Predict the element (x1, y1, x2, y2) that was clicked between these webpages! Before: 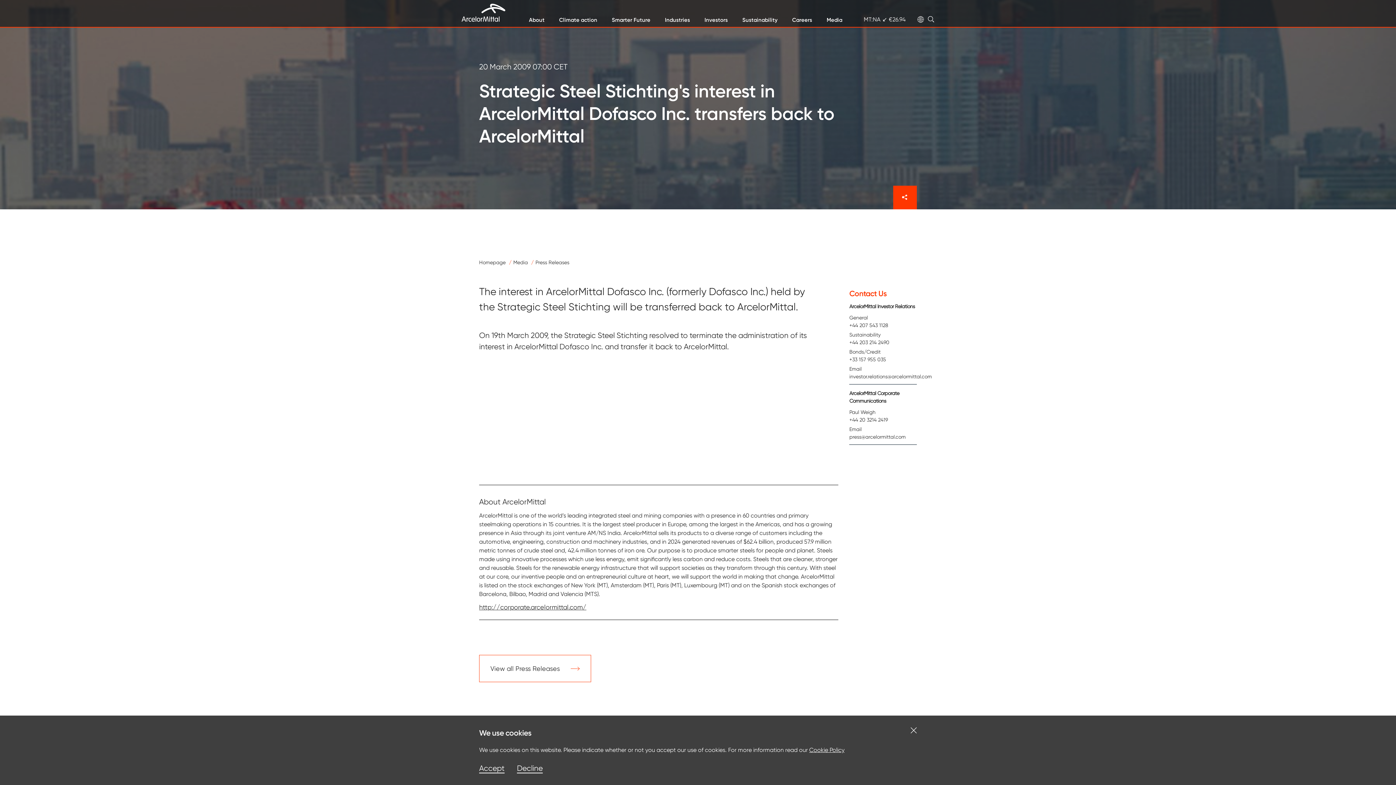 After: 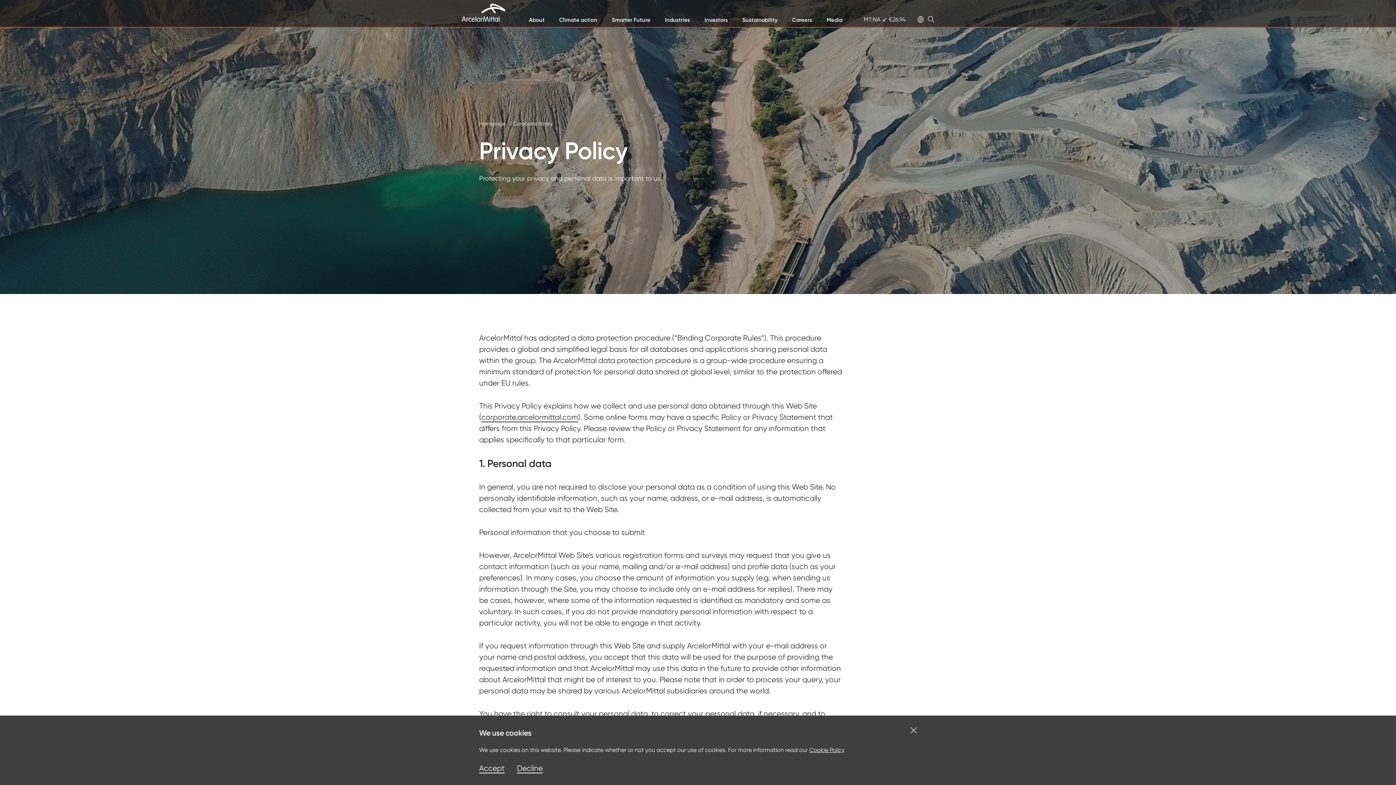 Action: label: Cookie Policy bbox: (809, 746, 844, 753)